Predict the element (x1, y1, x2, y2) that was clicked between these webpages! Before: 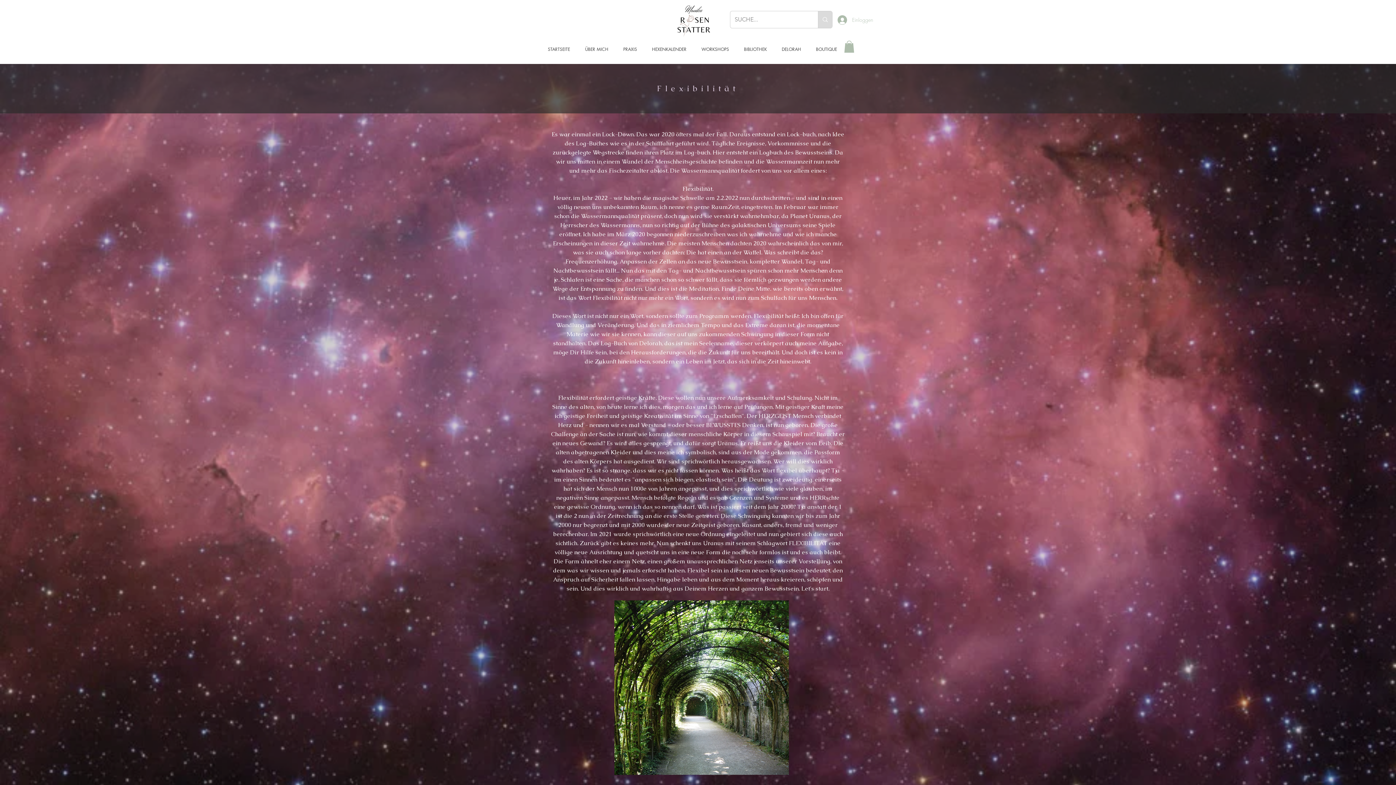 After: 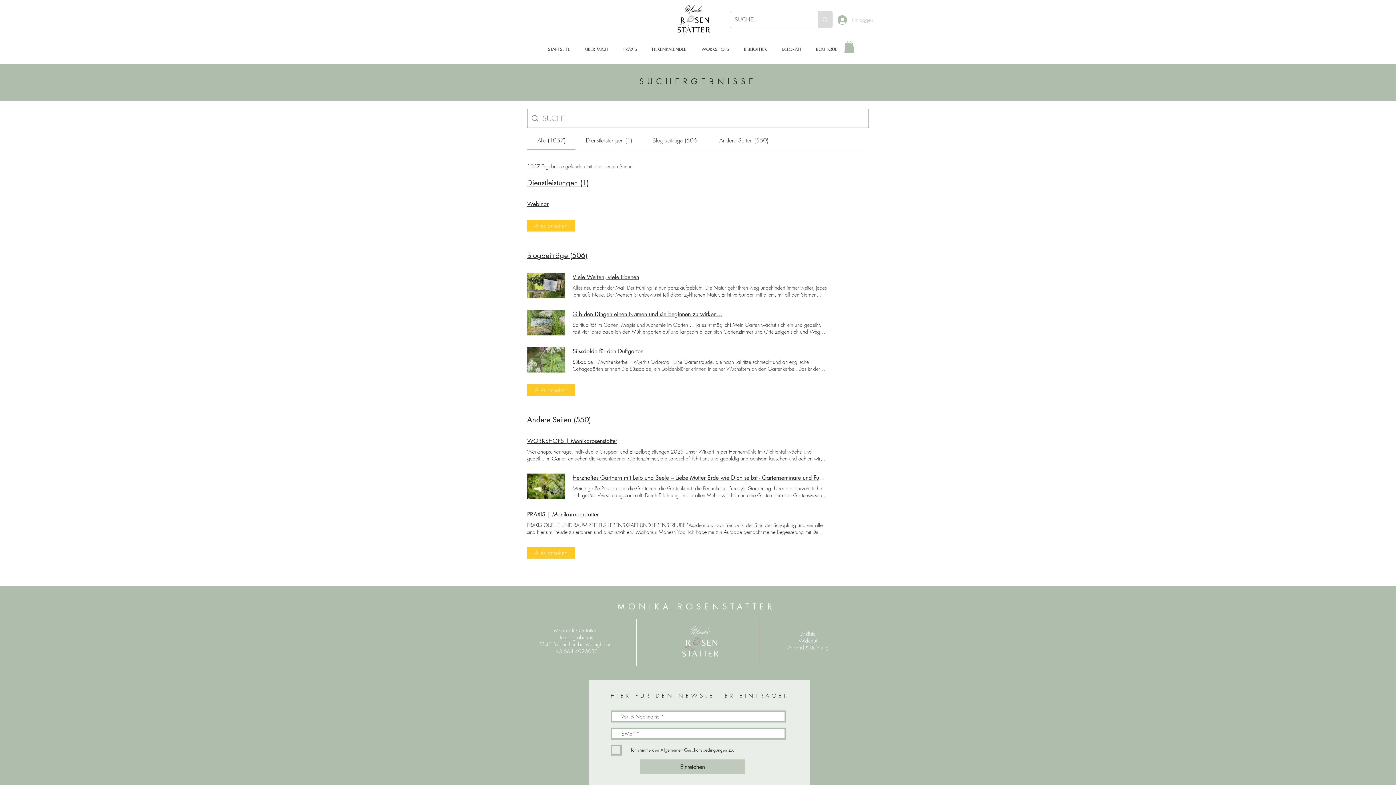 Action: bbox: (818, 11, 832, 28) label: SUCHE...